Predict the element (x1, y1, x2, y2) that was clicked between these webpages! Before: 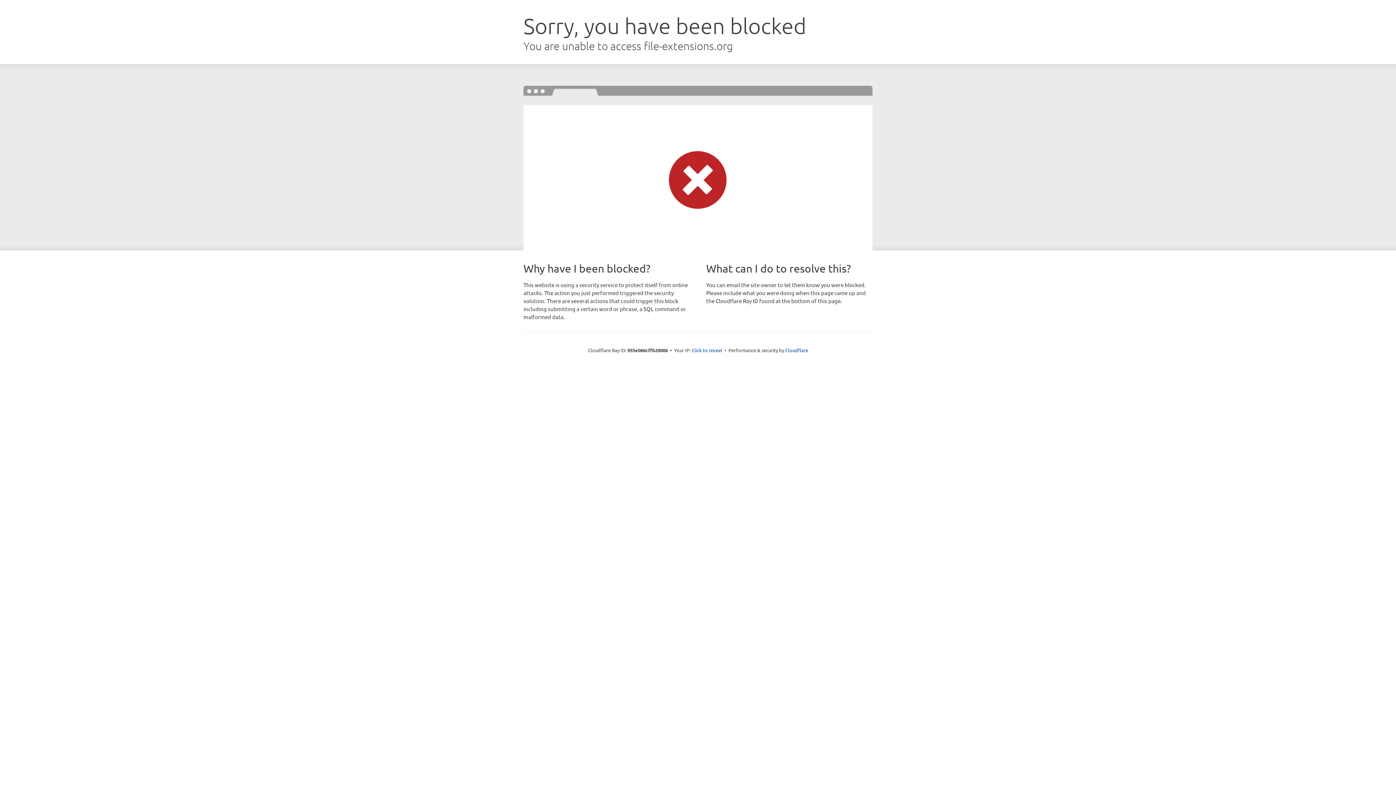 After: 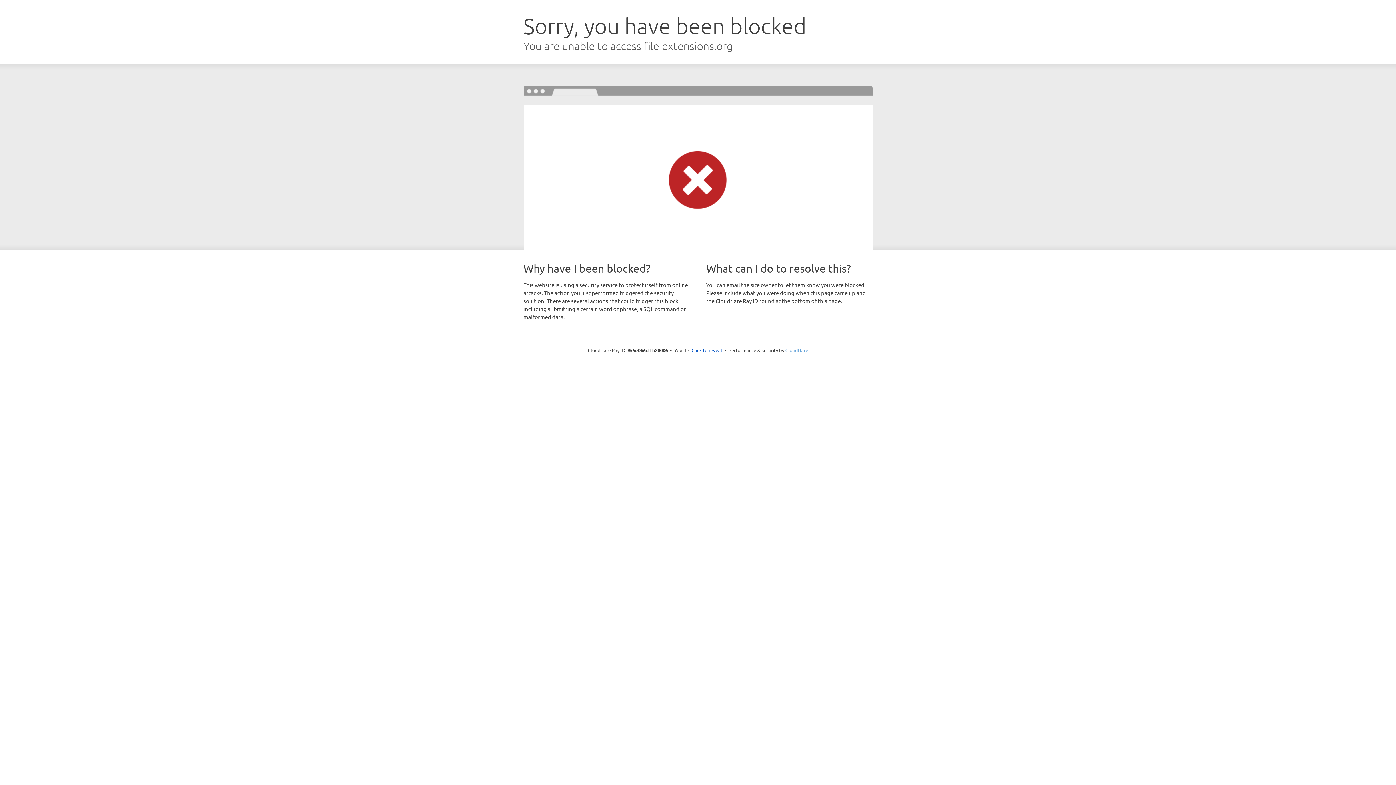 Action: label: Cloudflare bbox: (785, 347, 808, 353)